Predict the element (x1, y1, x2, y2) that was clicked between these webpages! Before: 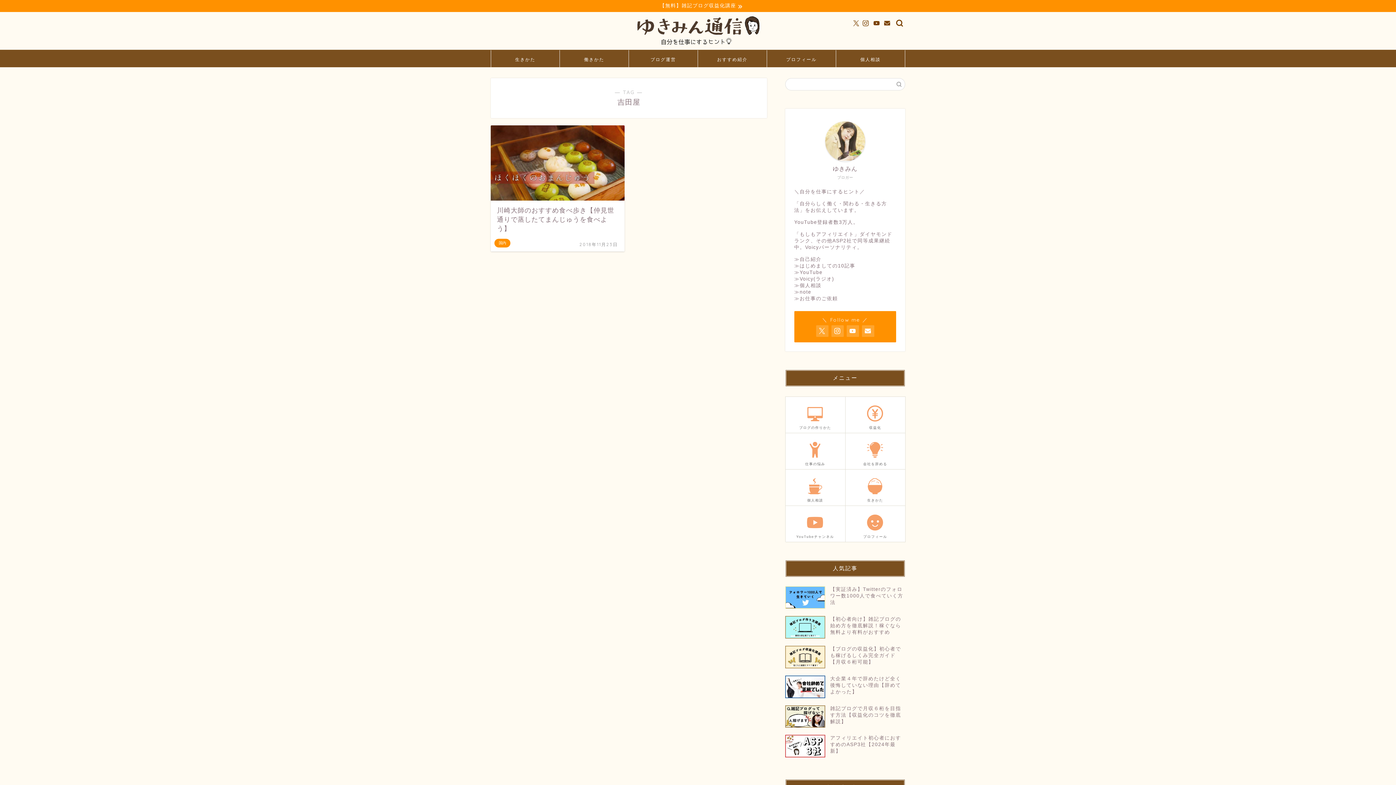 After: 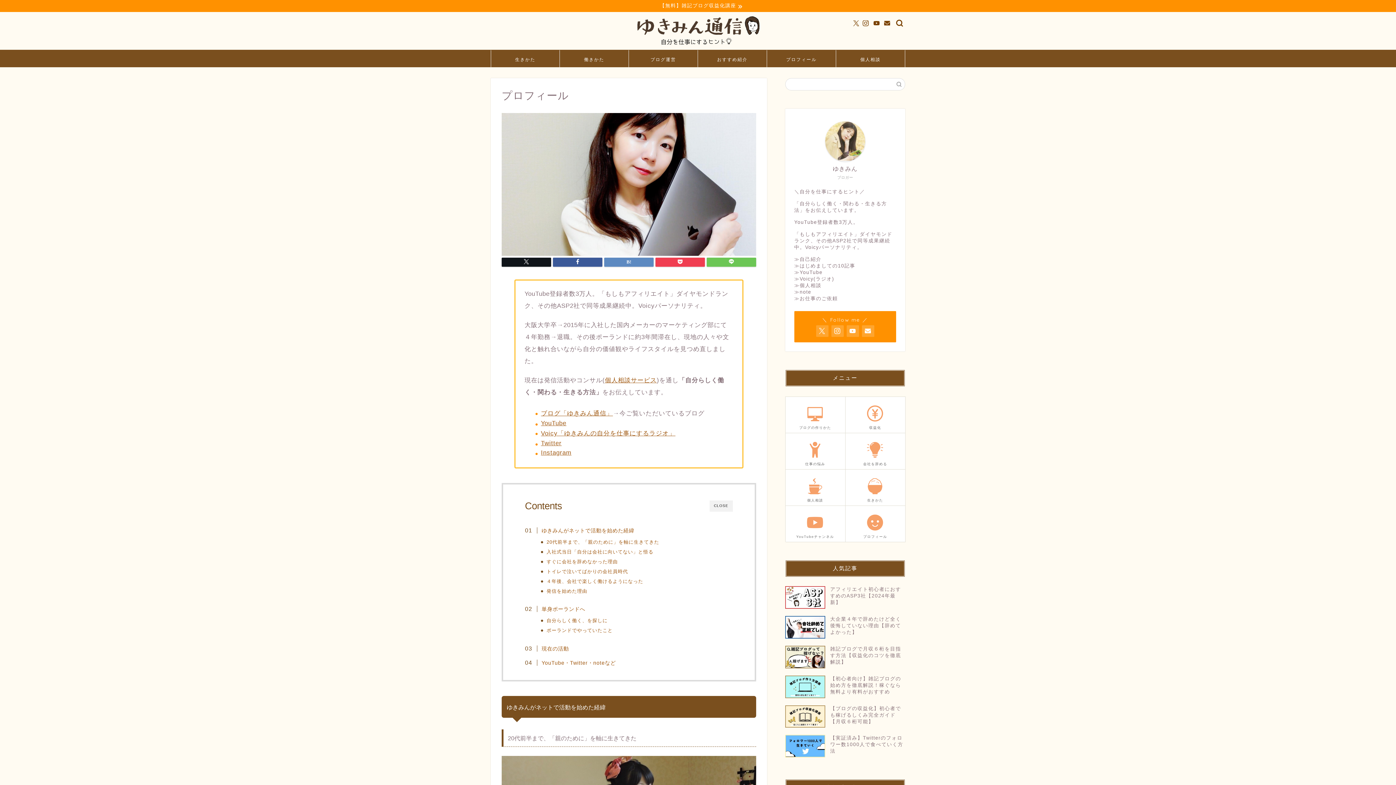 Action: label: プロフィール bbox: (845, 508, 905, 542)